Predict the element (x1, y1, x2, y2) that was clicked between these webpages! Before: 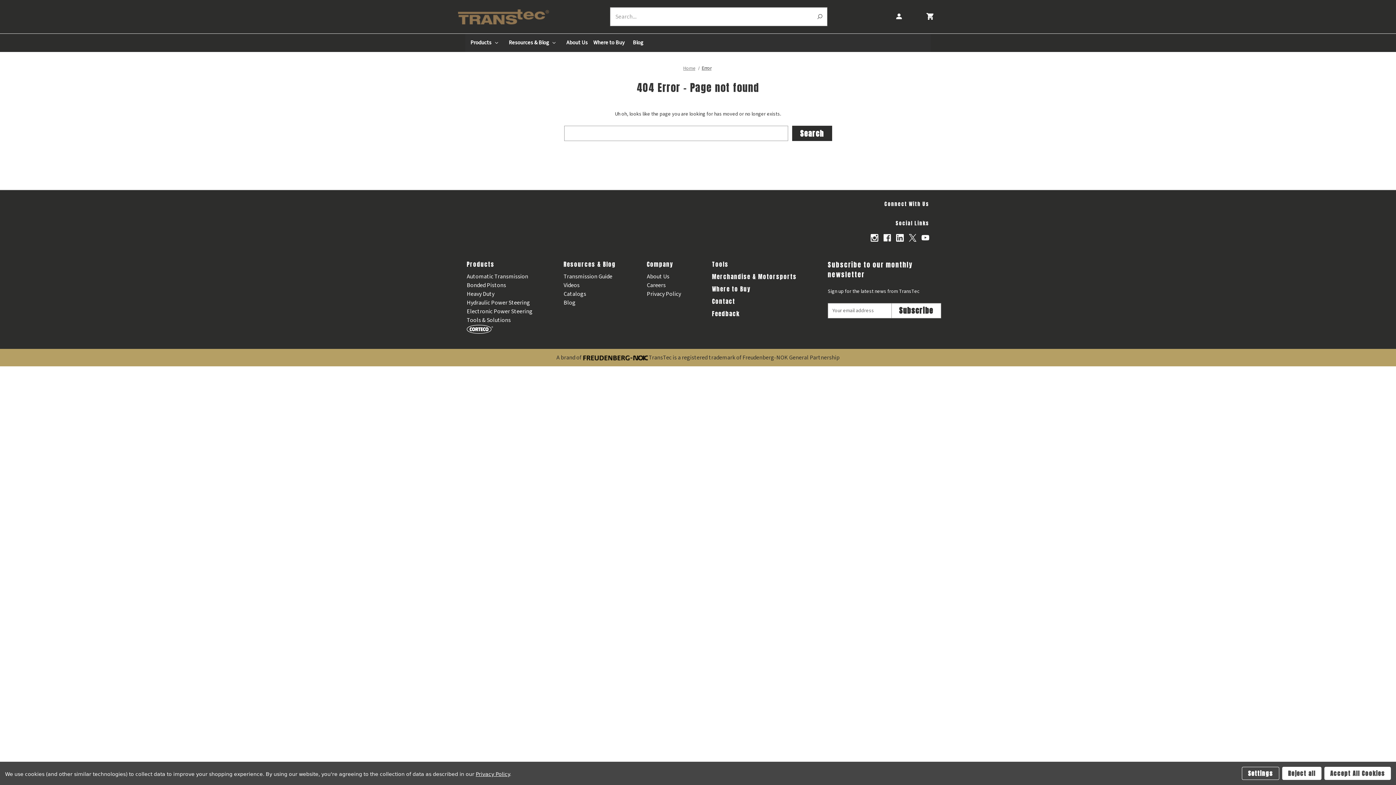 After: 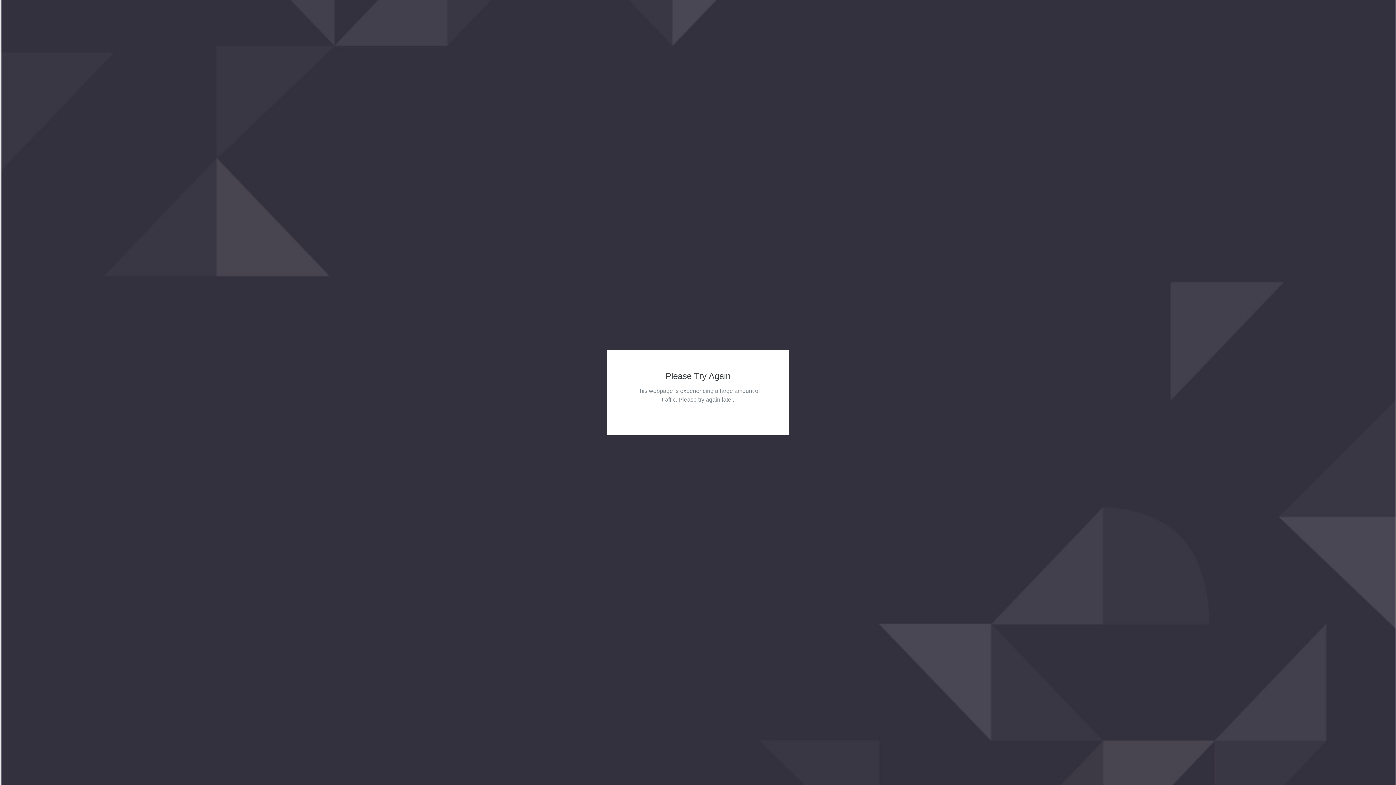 Action: bbox: (563, 298, 615, 307) label: Blog